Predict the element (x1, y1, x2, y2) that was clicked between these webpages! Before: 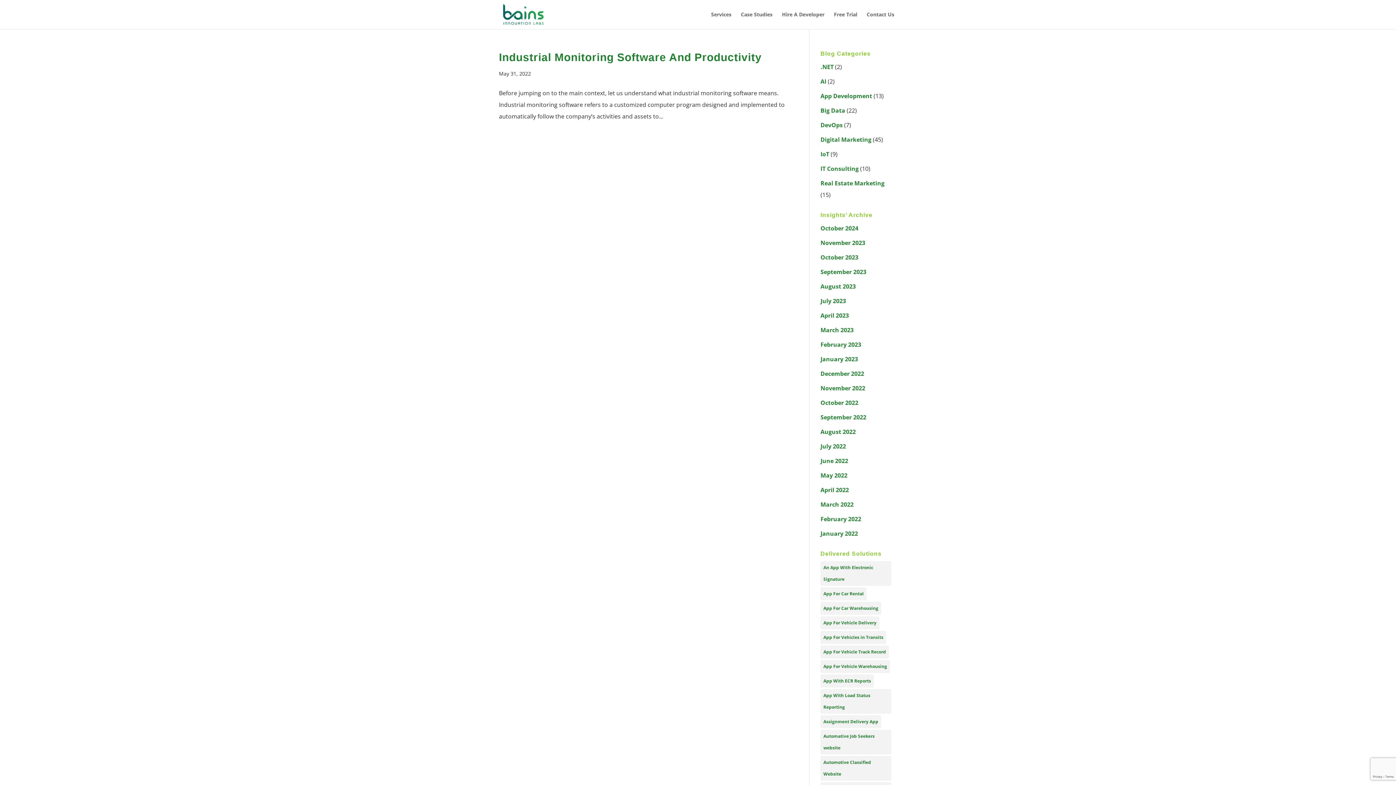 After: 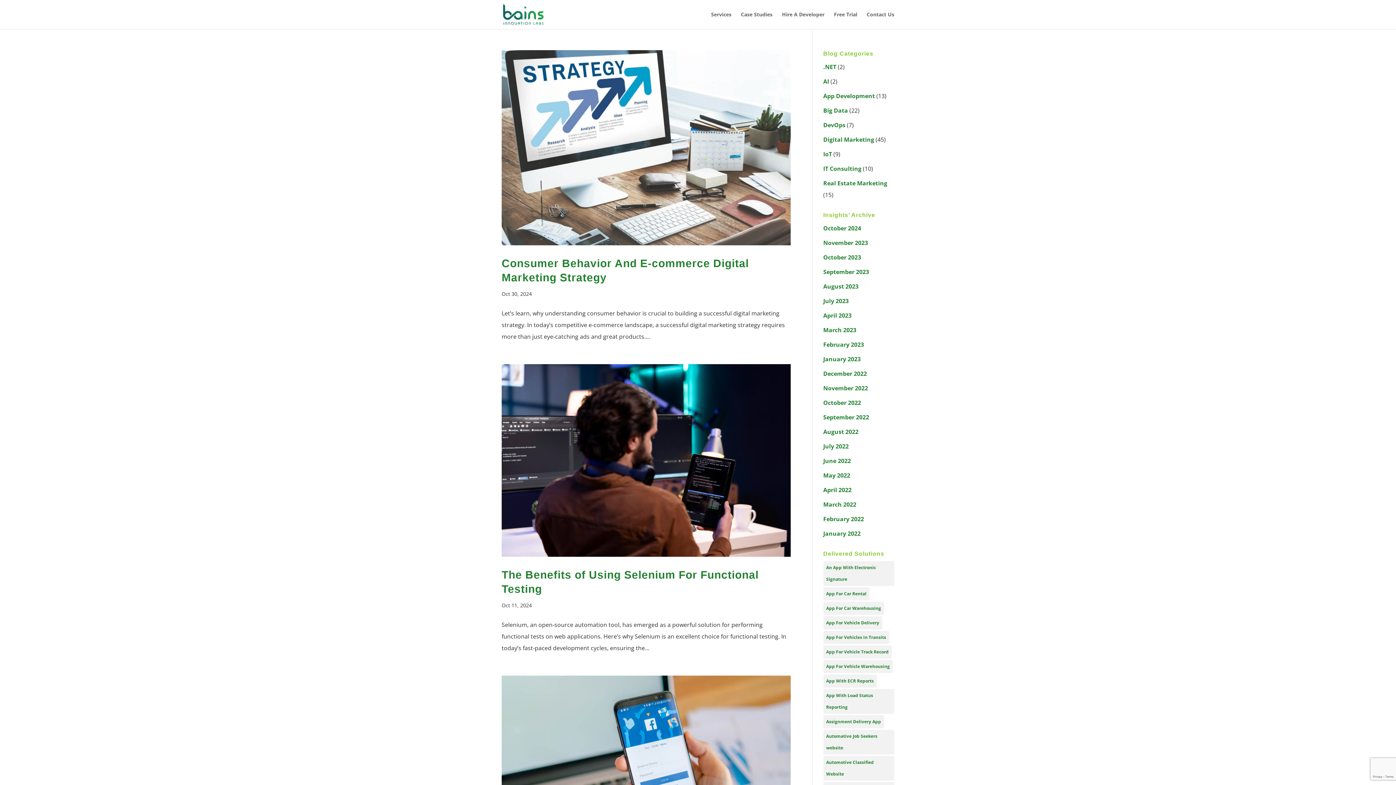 Action: bbox: (820, 179, 884, 187) label: Real Estate Marketing